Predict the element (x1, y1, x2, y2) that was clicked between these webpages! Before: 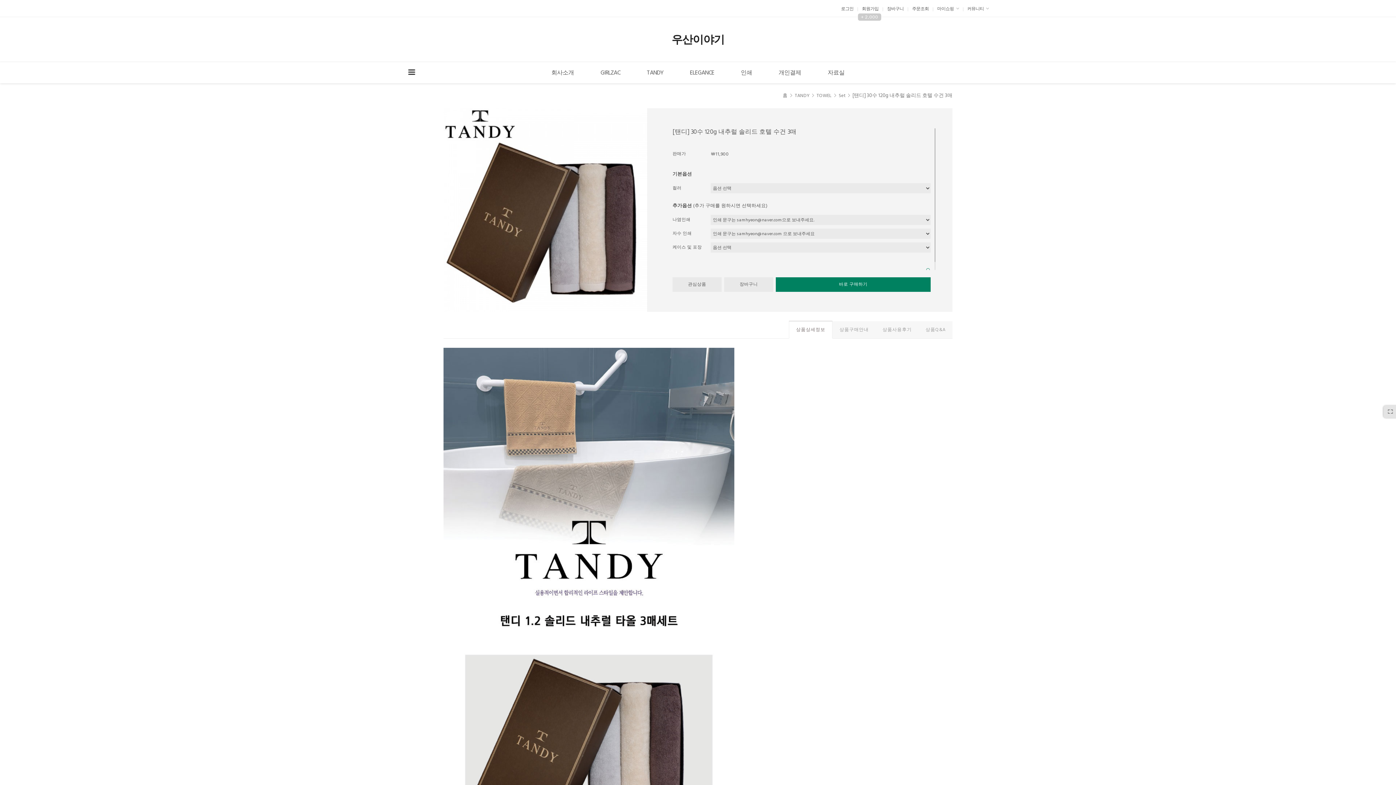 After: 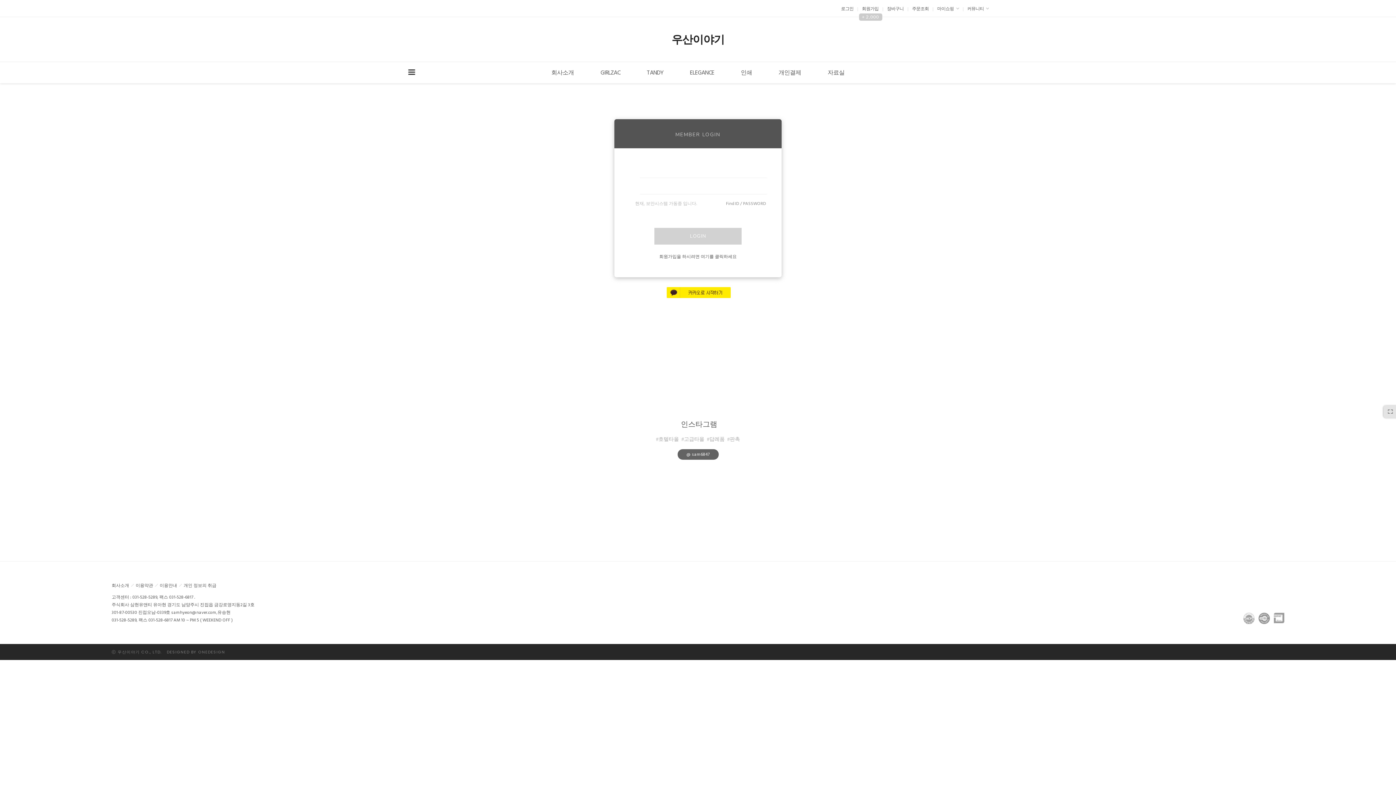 Action: label: 로그인 bbox: (841, 5, 853, 12)